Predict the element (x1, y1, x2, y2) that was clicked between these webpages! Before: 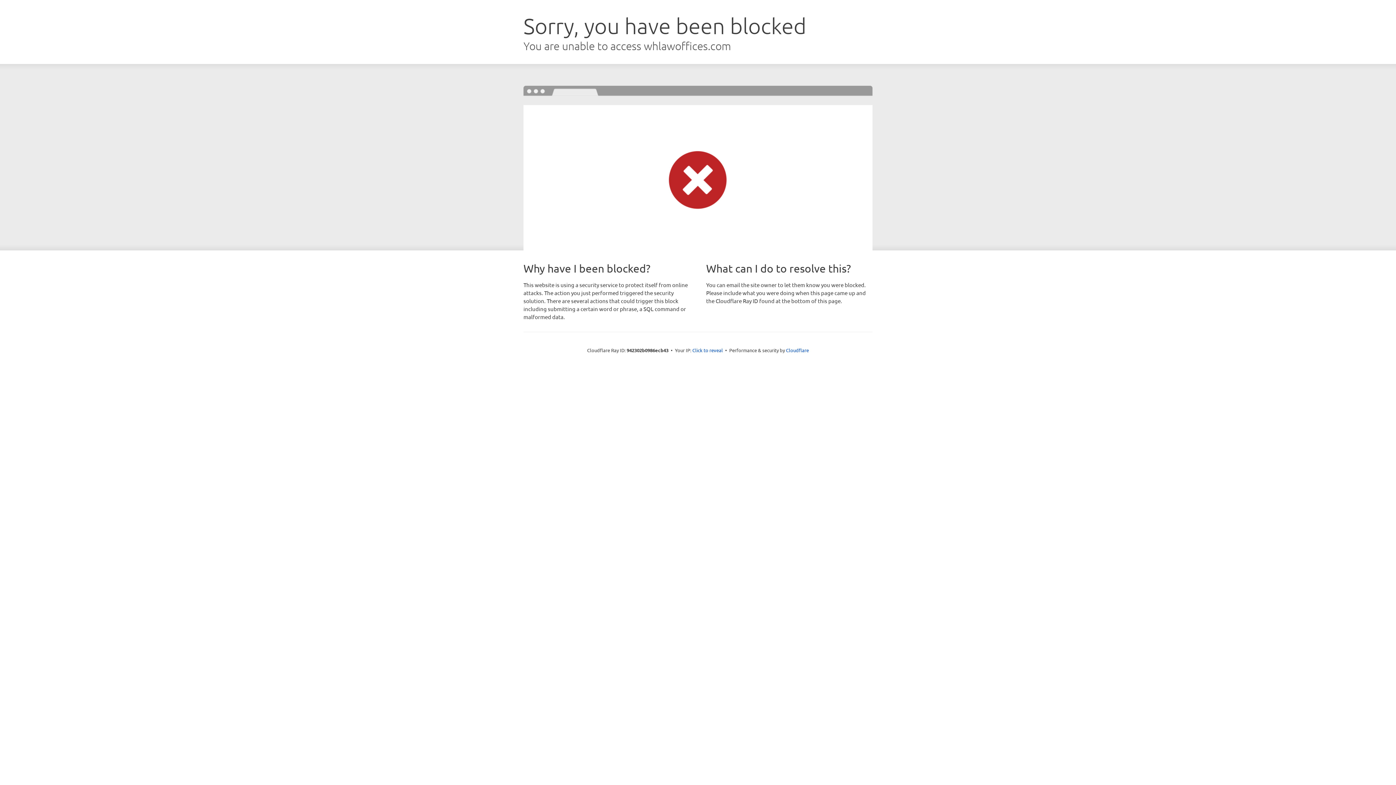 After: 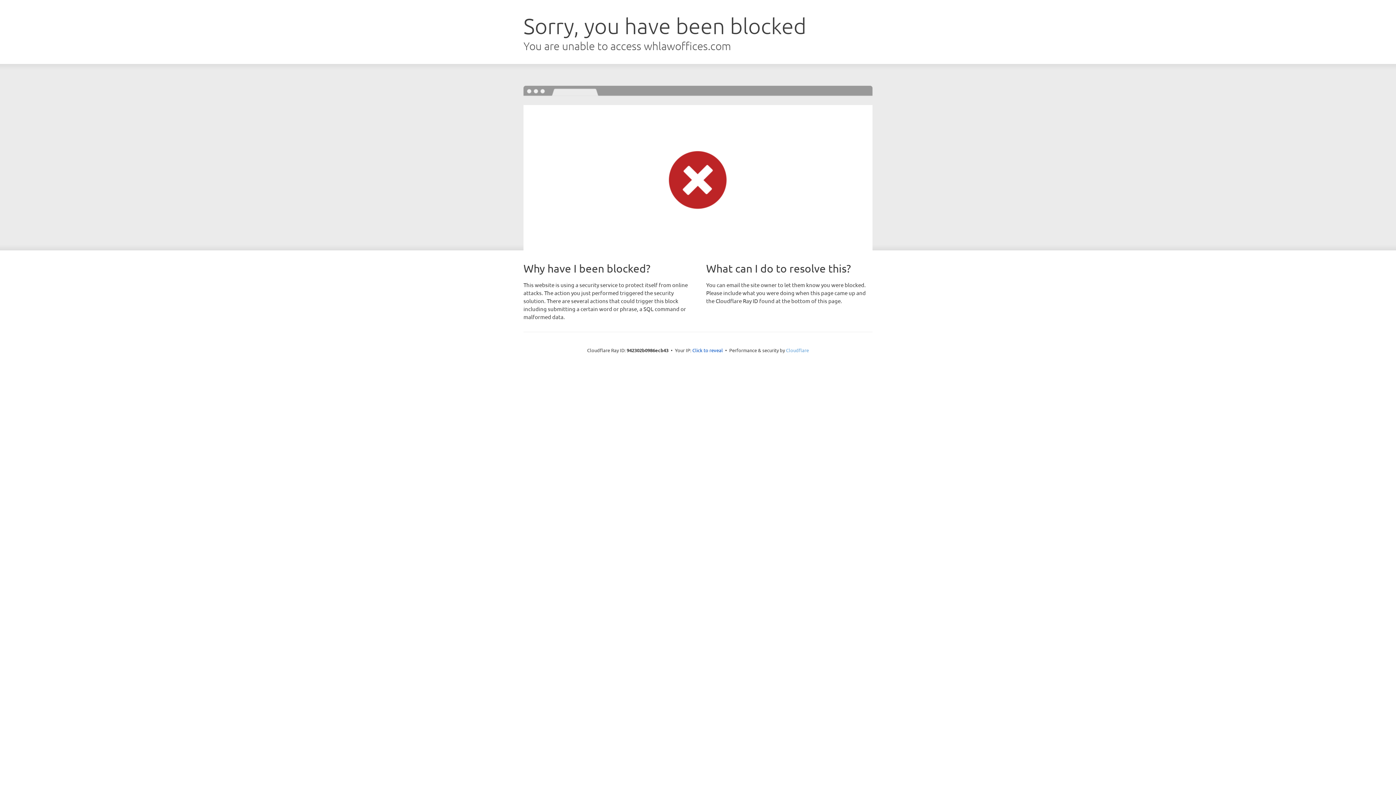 Action: label: Cloudflare bbox: (786, 347, 809, 353)